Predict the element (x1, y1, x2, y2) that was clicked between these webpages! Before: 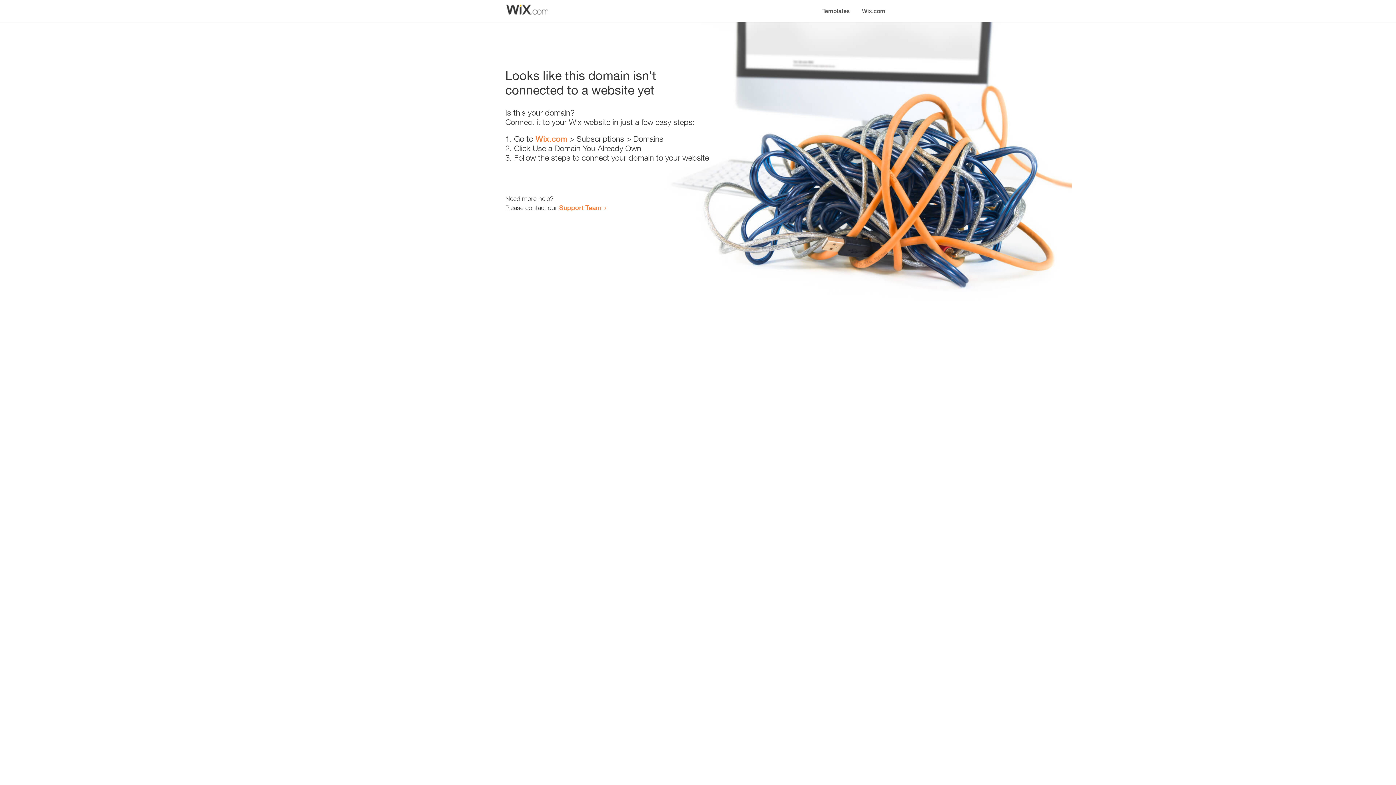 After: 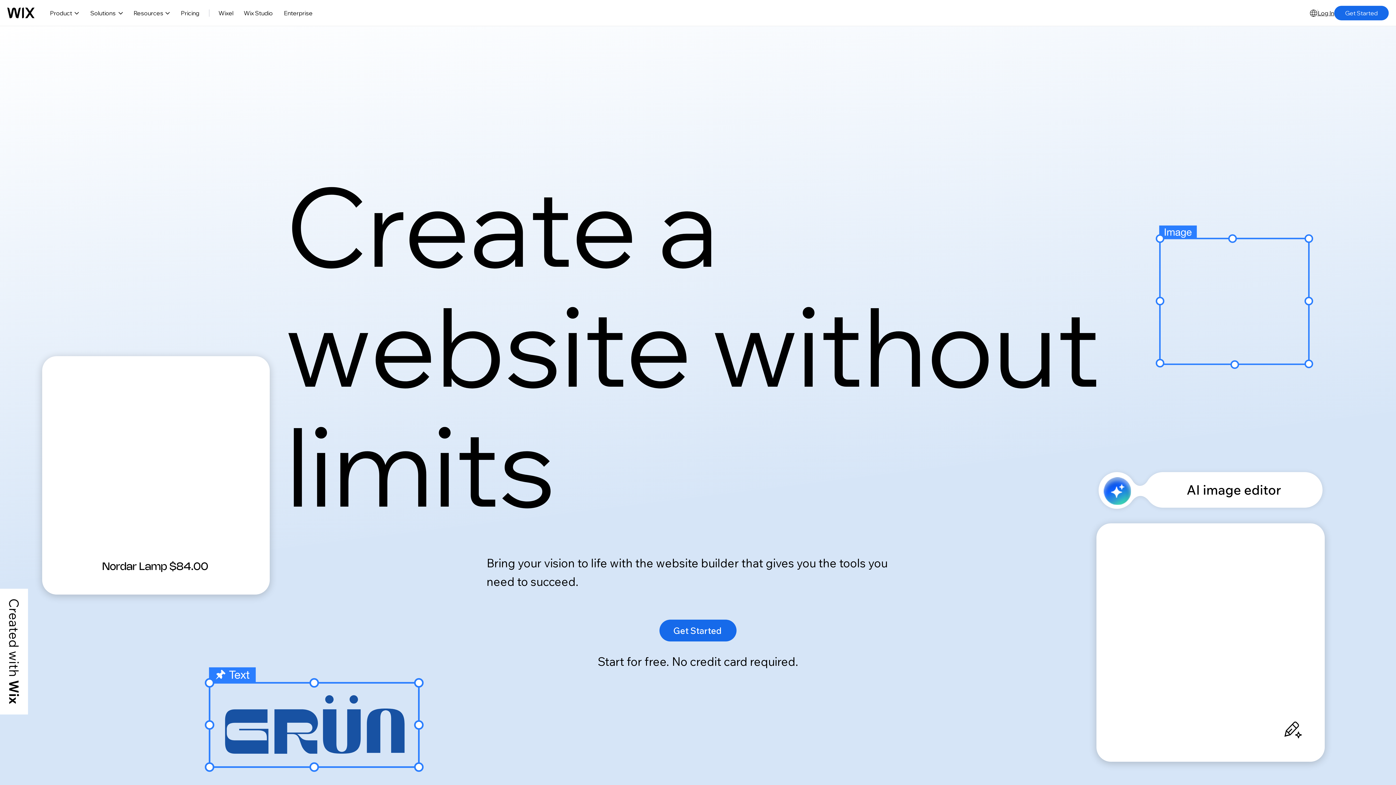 Action: label: Wix.com bbox: (535, 134, 567, 143)